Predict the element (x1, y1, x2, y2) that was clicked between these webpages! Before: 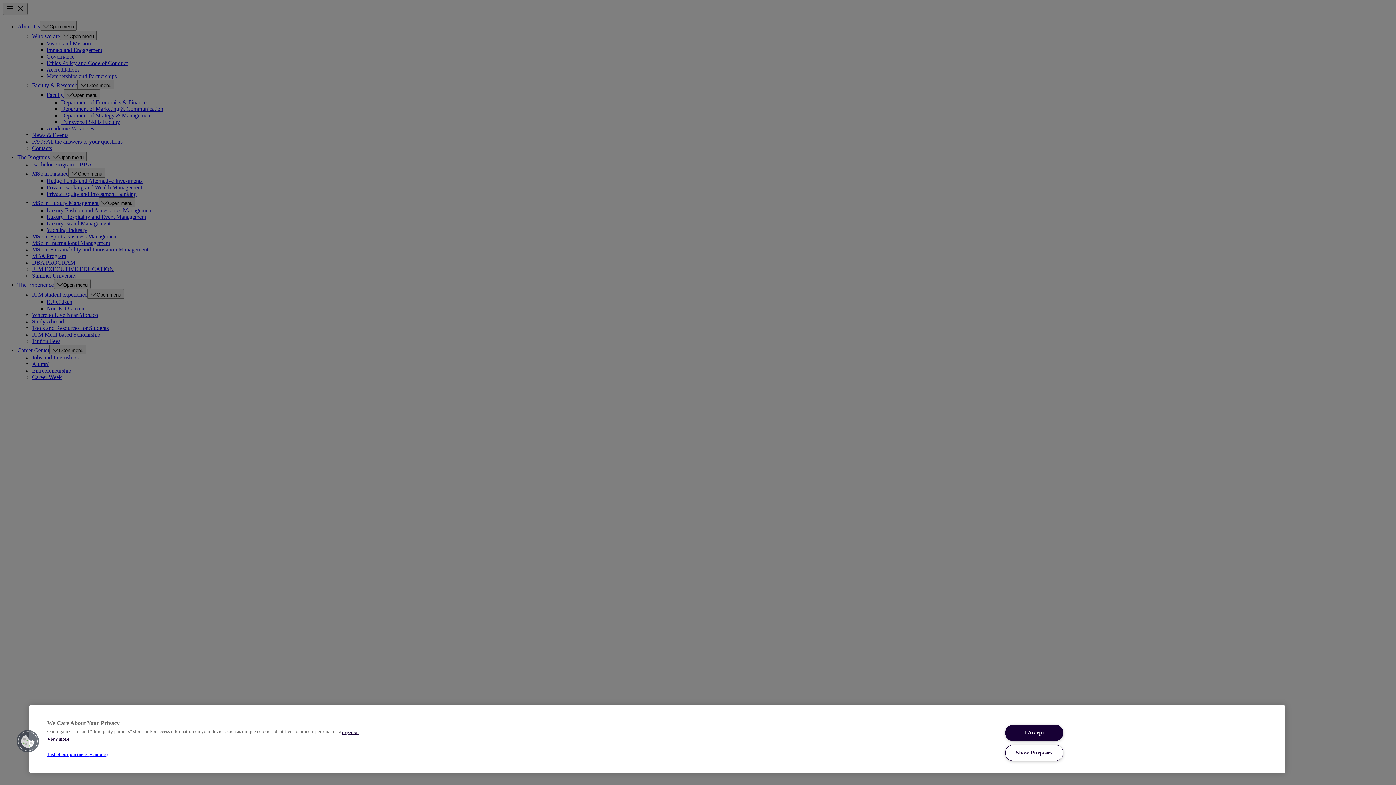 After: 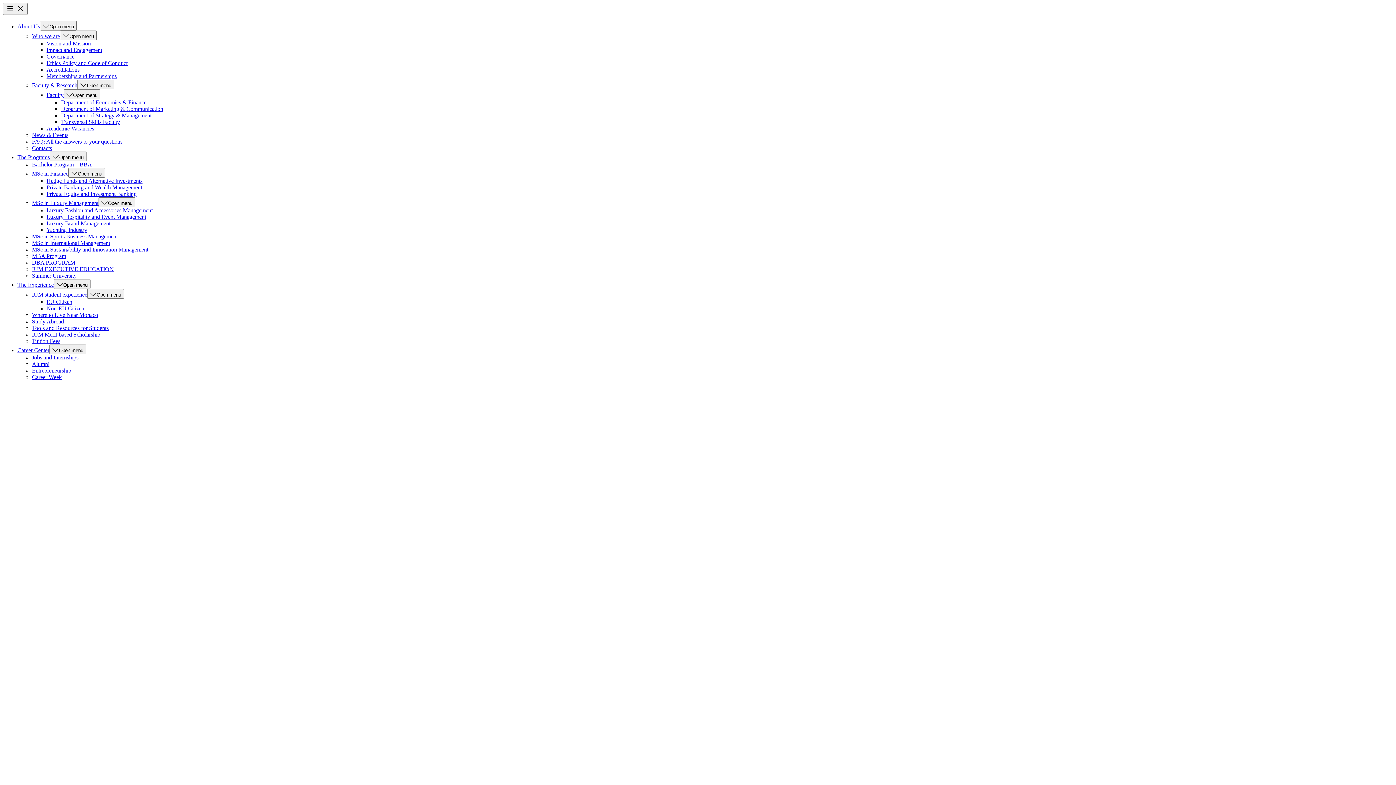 Action: bbox: (1005, 725, 1063, 741) label: I Accept